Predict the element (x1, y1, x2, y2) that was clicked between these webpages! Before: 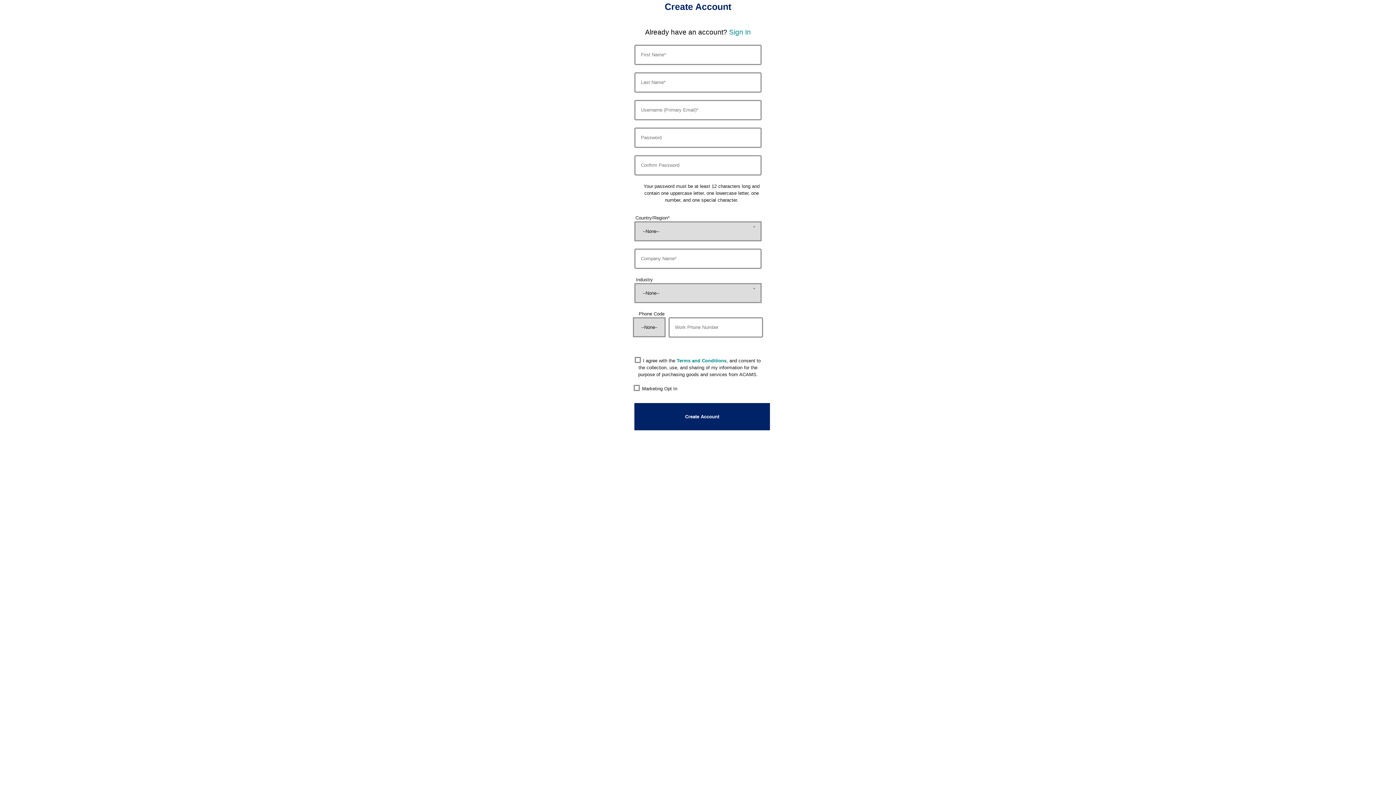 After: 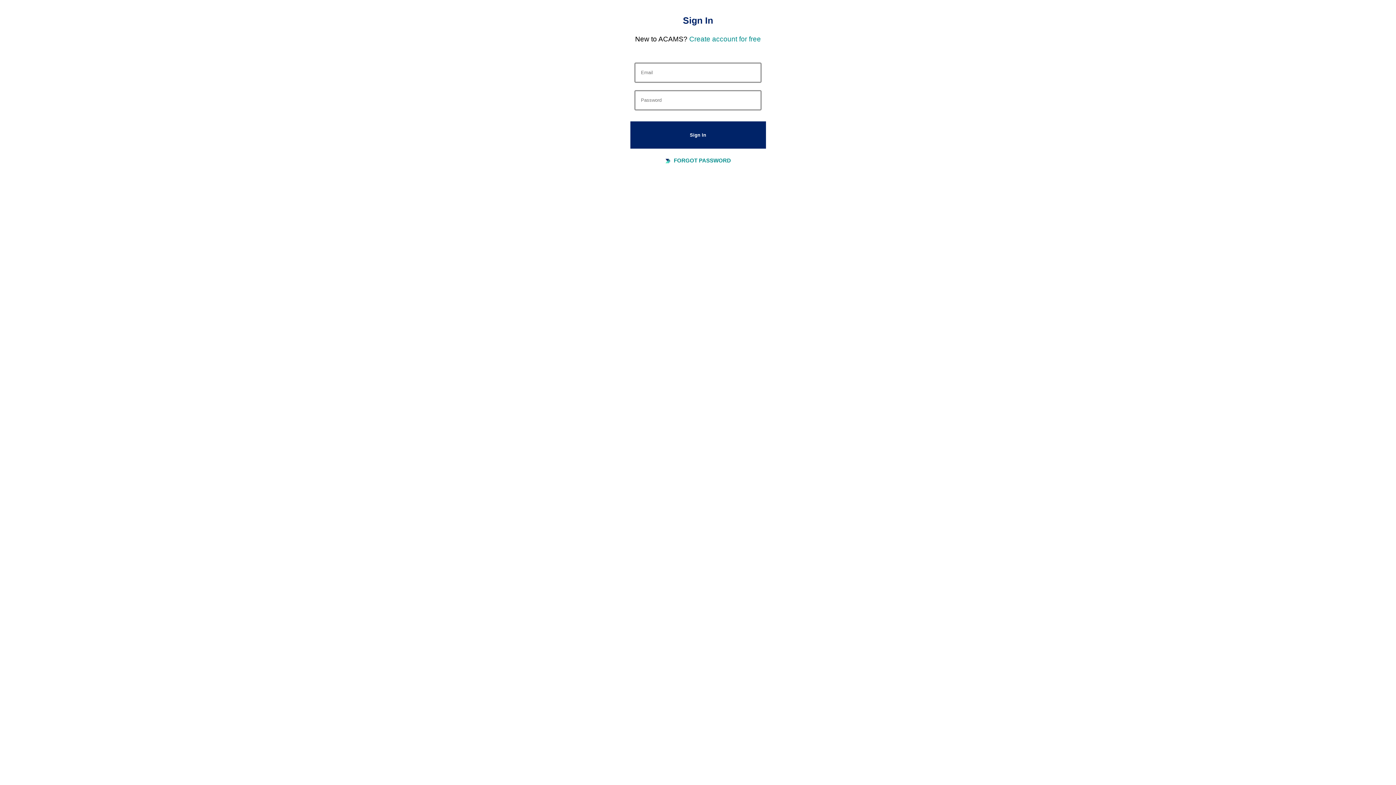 Action: label: Sign In bbox: (729, 28, 751, 36)